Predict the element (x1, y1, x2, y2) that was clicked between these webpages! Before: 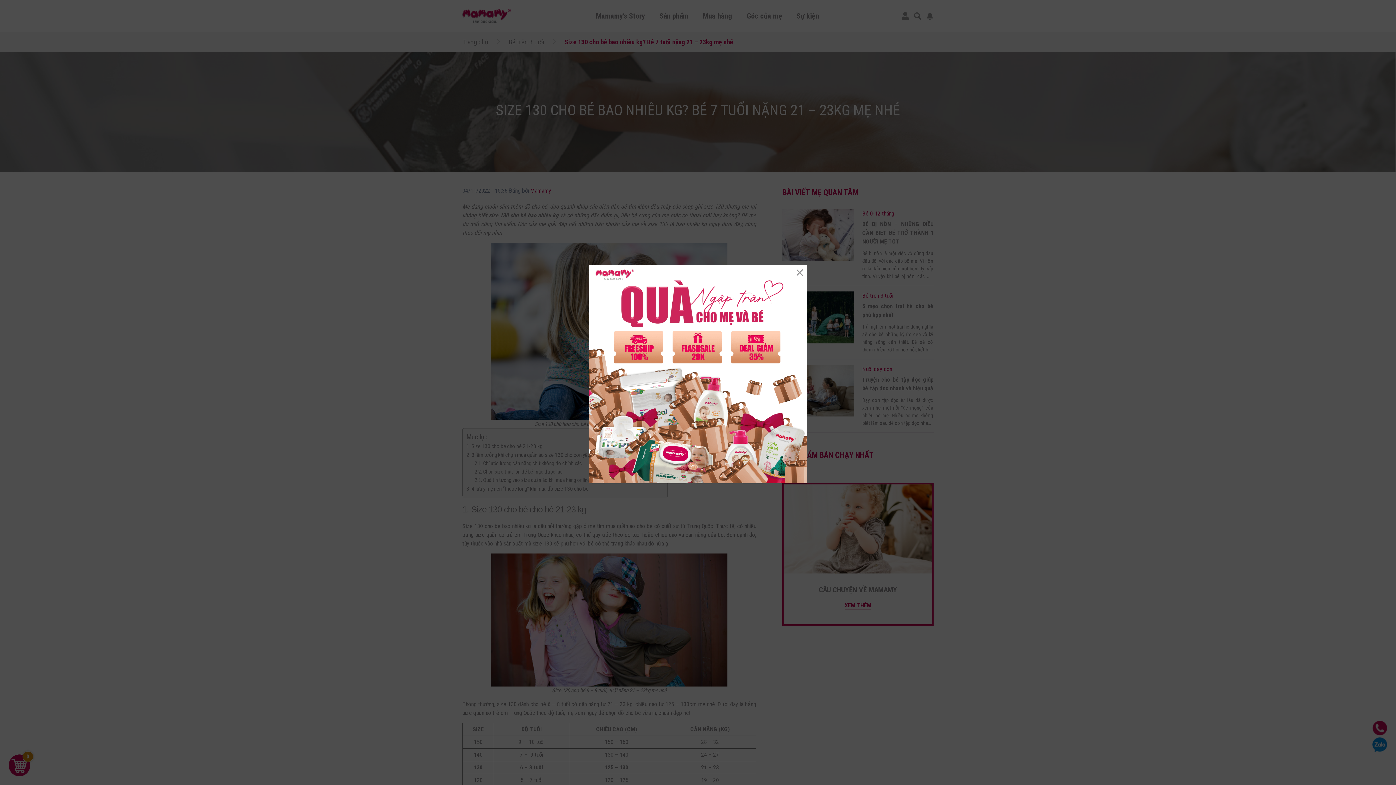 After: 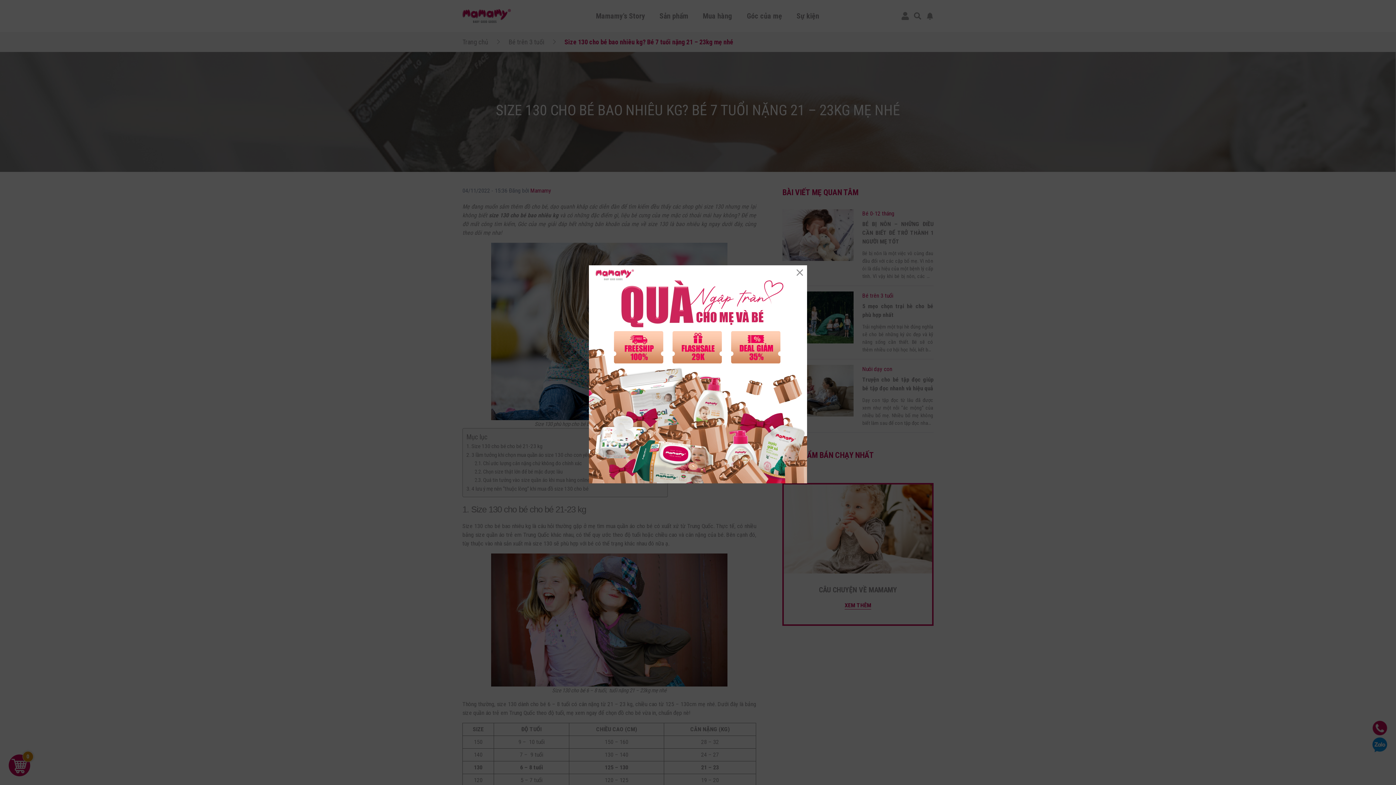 Action: bbox: (589, 265, 807, 483)